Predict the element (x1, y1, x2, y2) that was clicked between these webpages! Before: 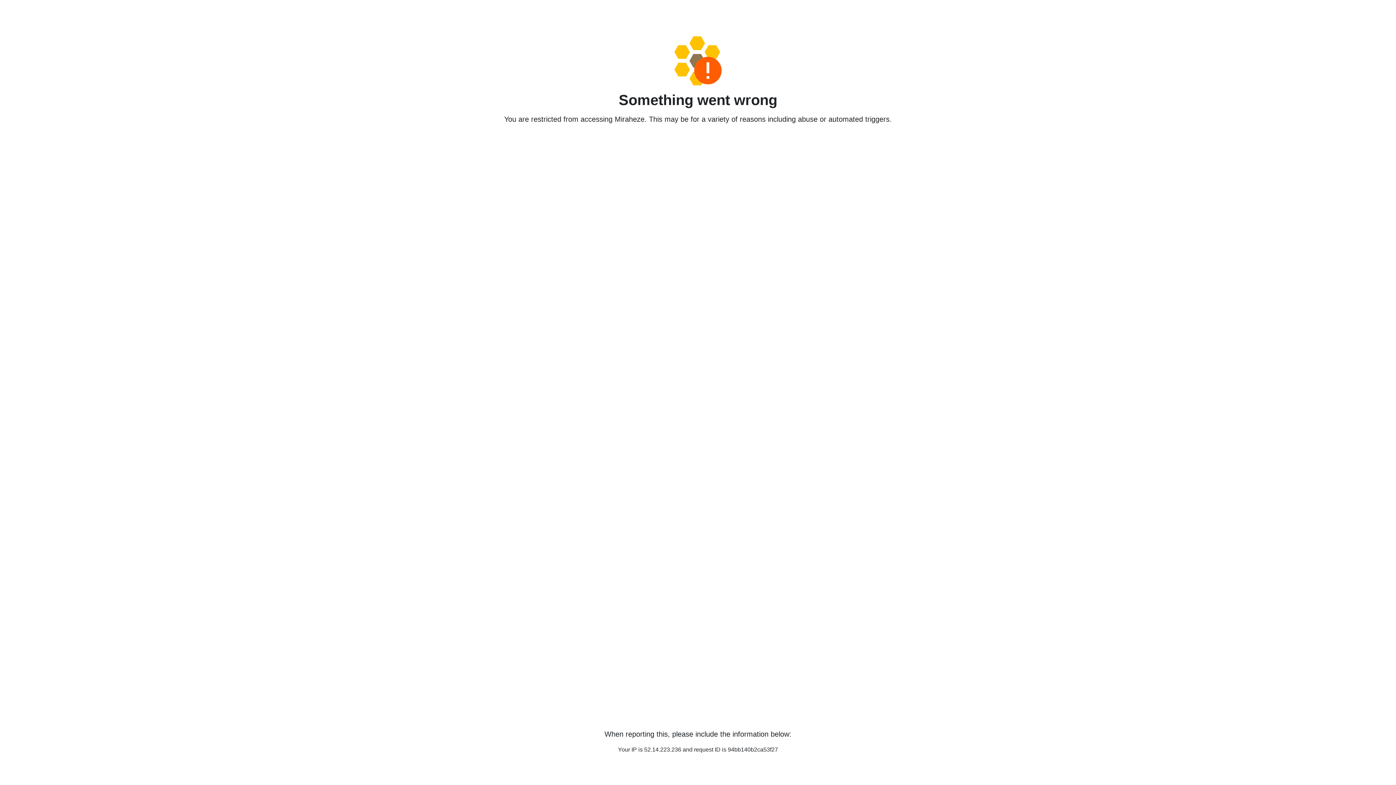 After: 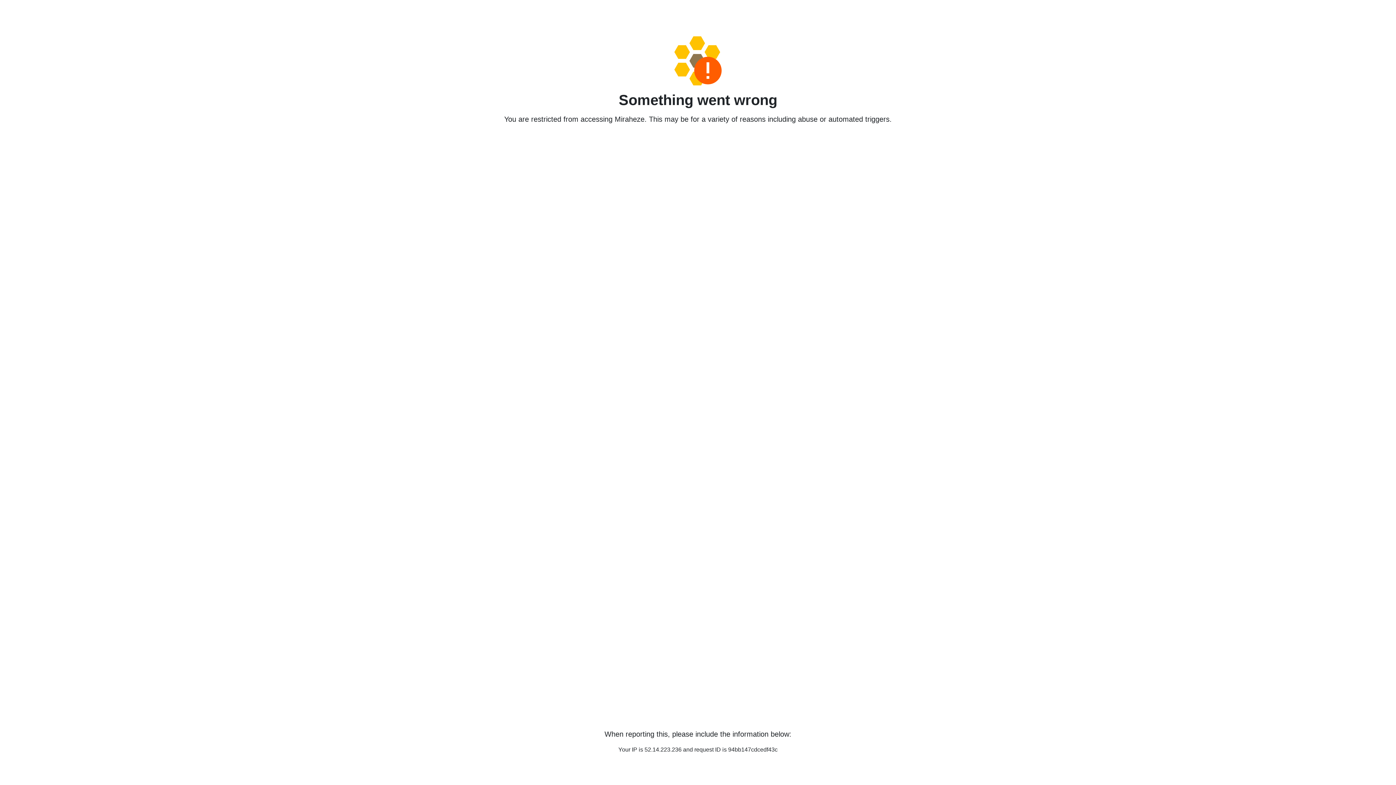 Action: bbox: (458, 36, 938, 85)